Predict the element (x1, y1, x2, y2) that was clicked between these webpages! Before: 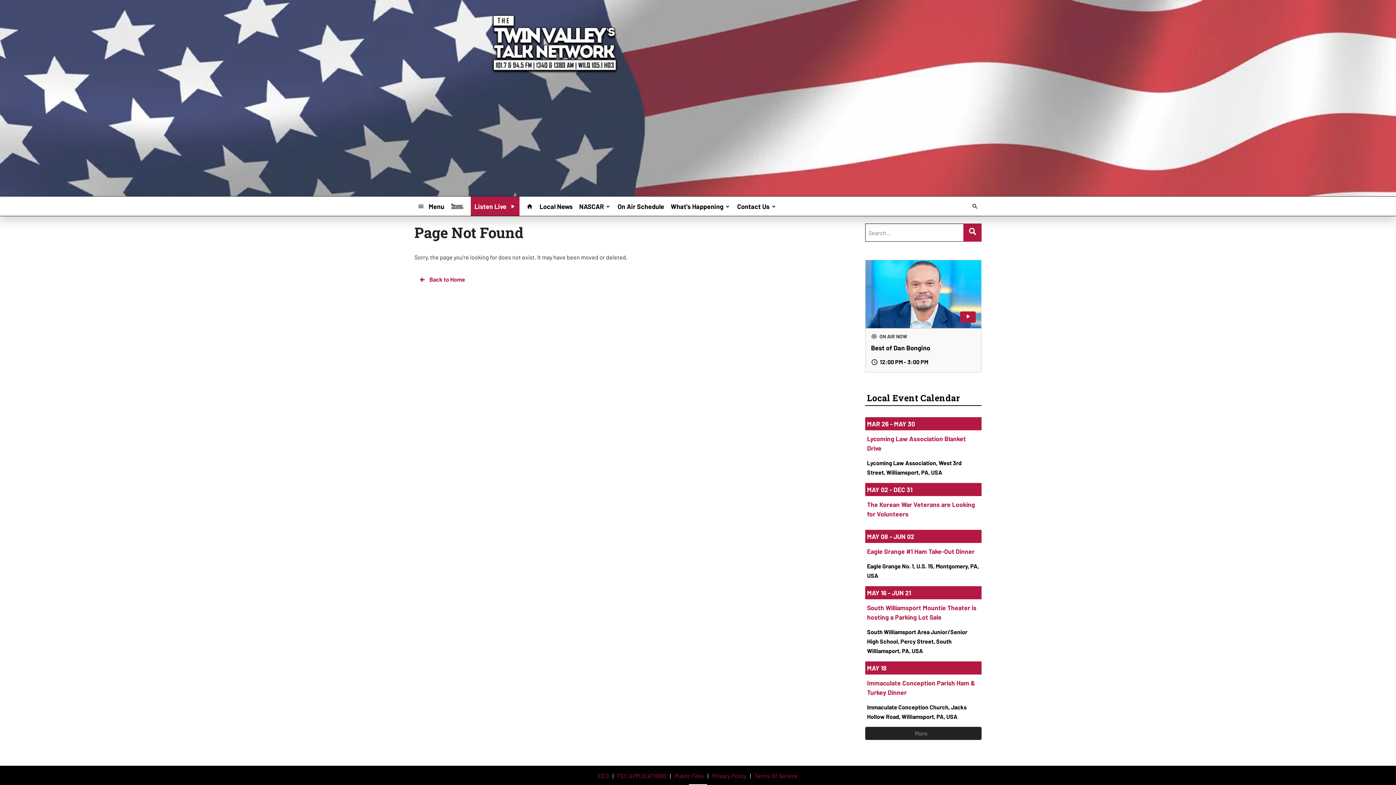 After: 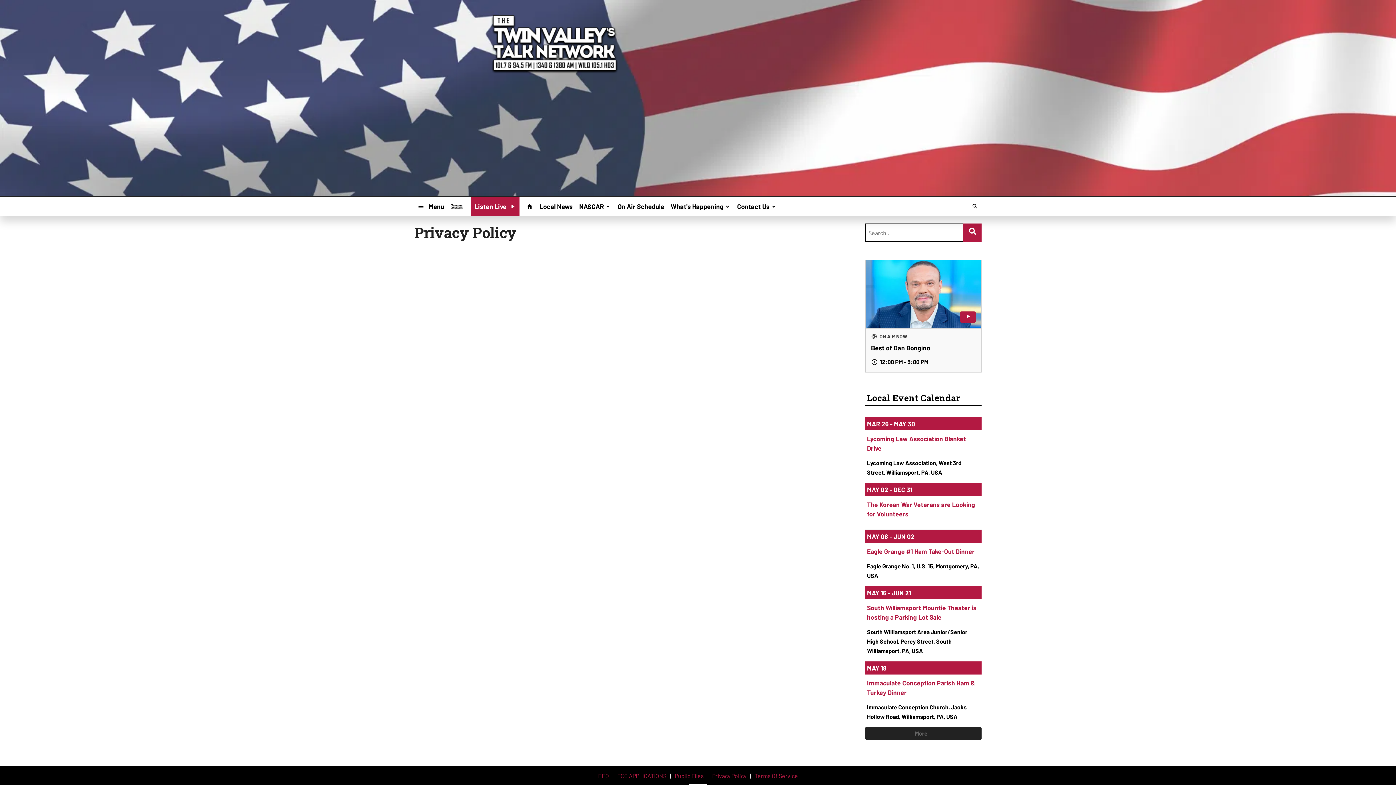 Action: bbox: (712, 773, 746, 779) label: Privacy Policy